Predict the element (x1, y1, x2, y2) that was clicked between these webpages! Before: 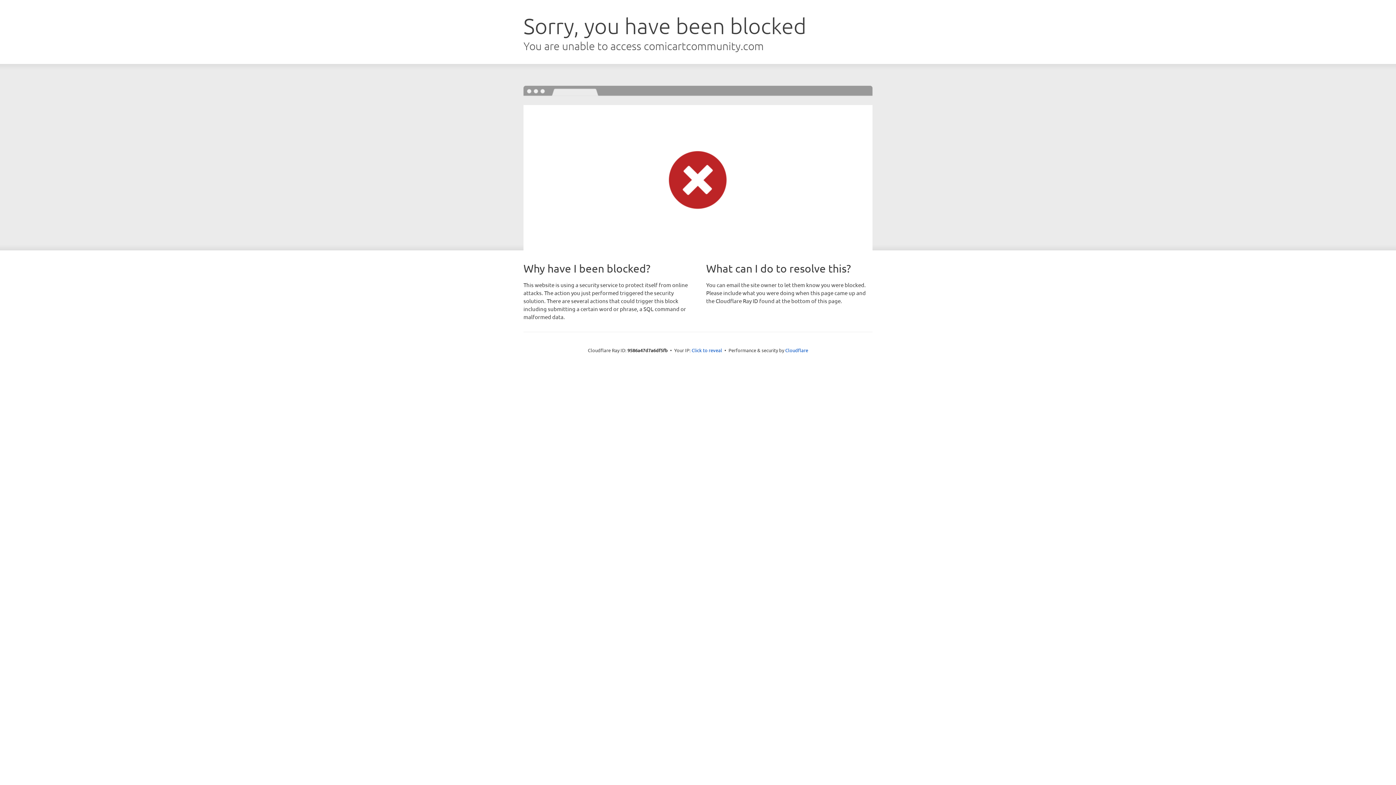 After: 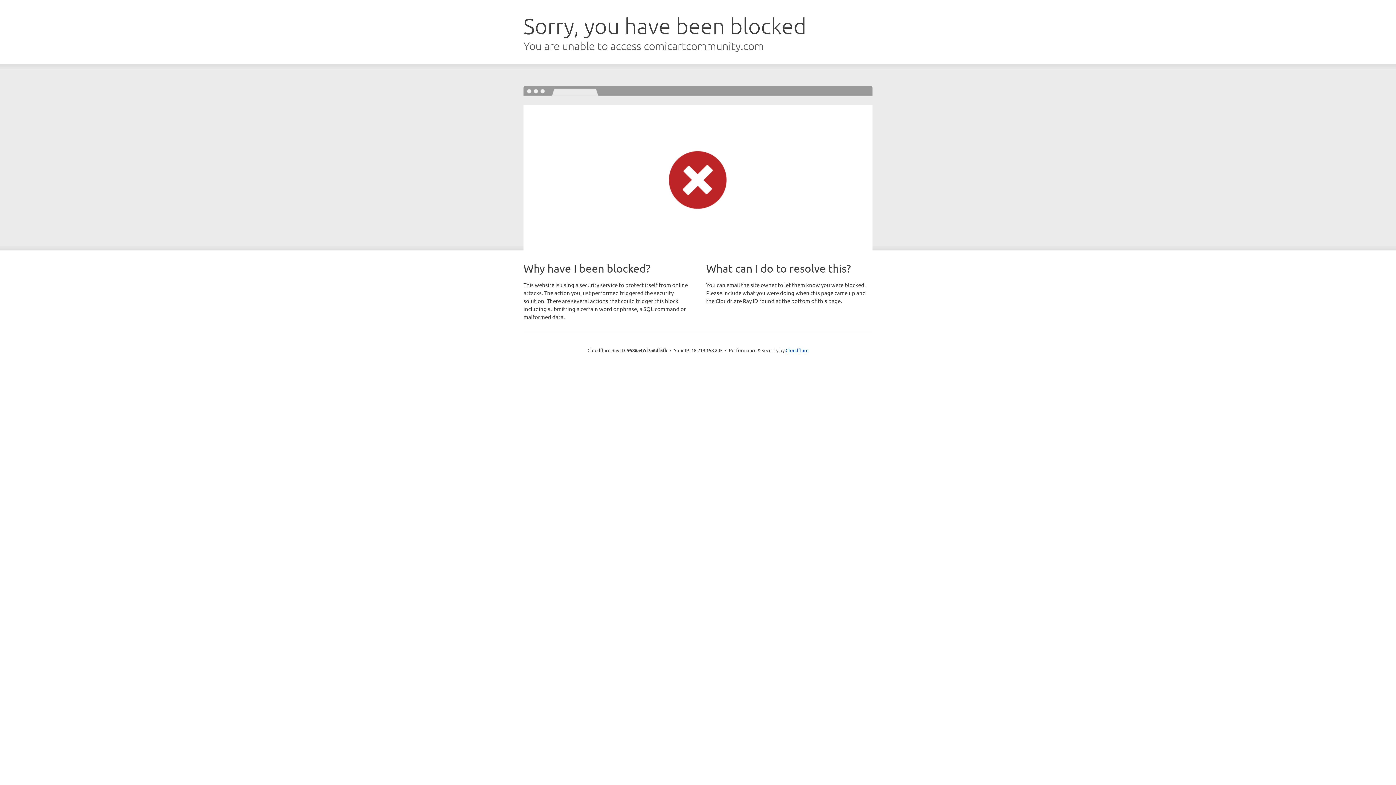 Action: label: Click to reveal bbox: (691, 346, 722, 353)